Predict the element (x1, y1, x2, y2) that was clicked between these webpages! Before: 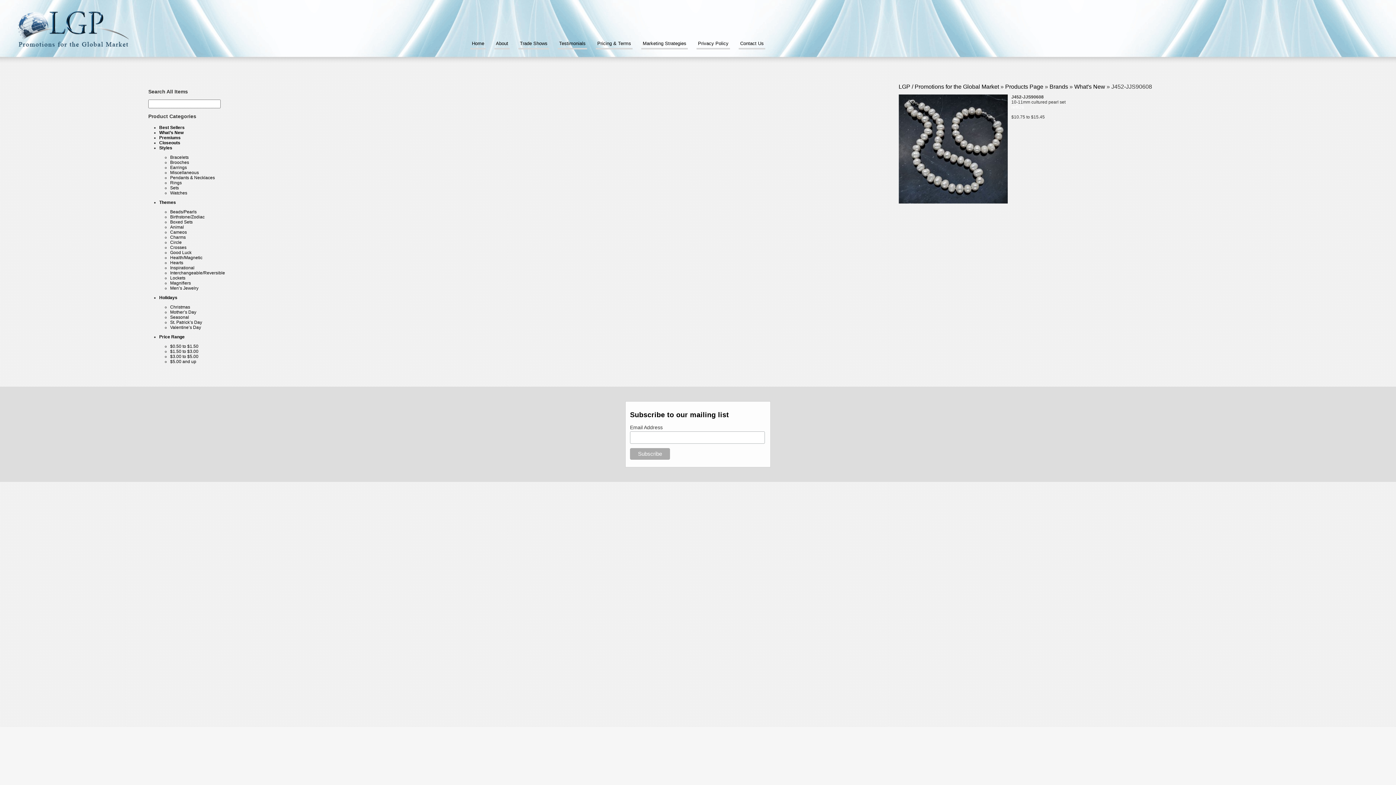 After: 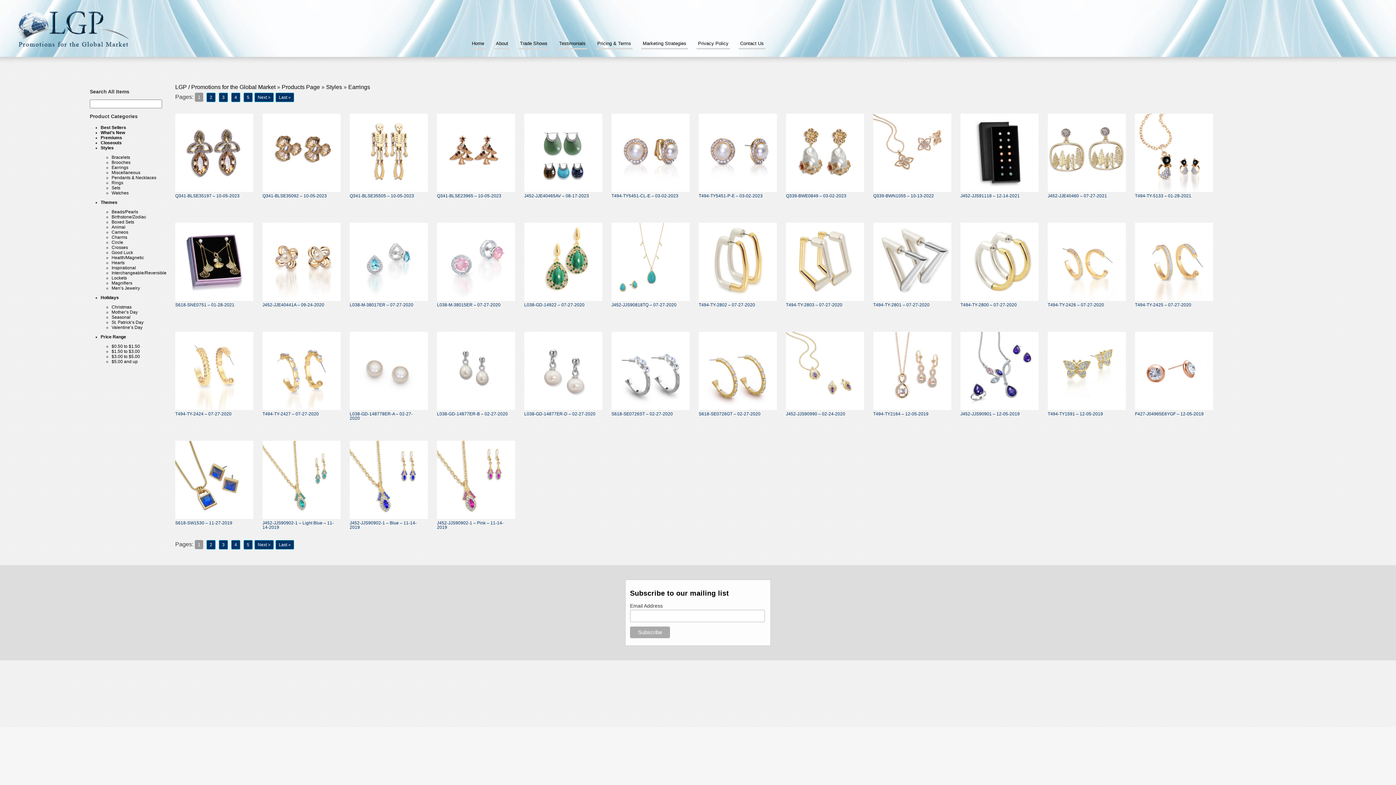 Action: bbox: (170, 165, 186, 170) label: Earrings